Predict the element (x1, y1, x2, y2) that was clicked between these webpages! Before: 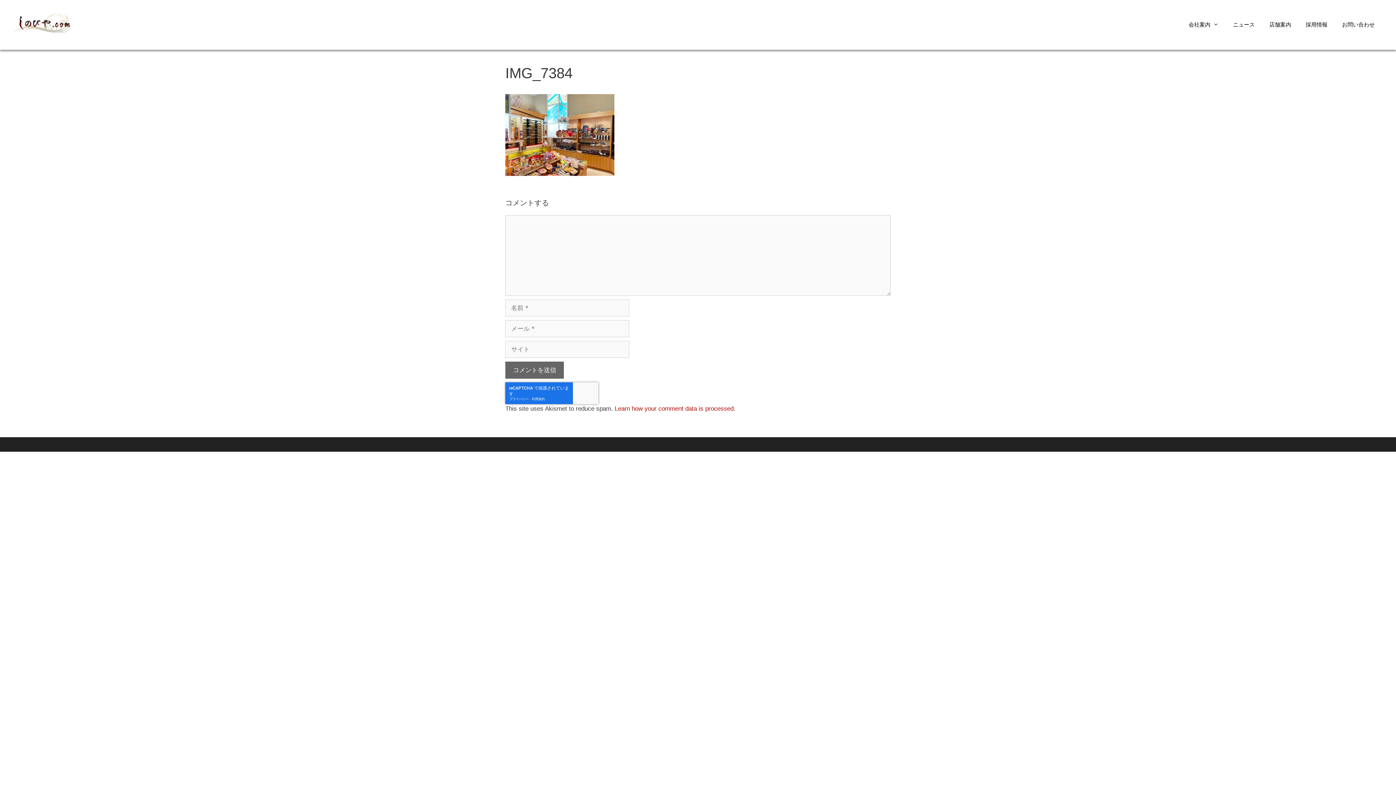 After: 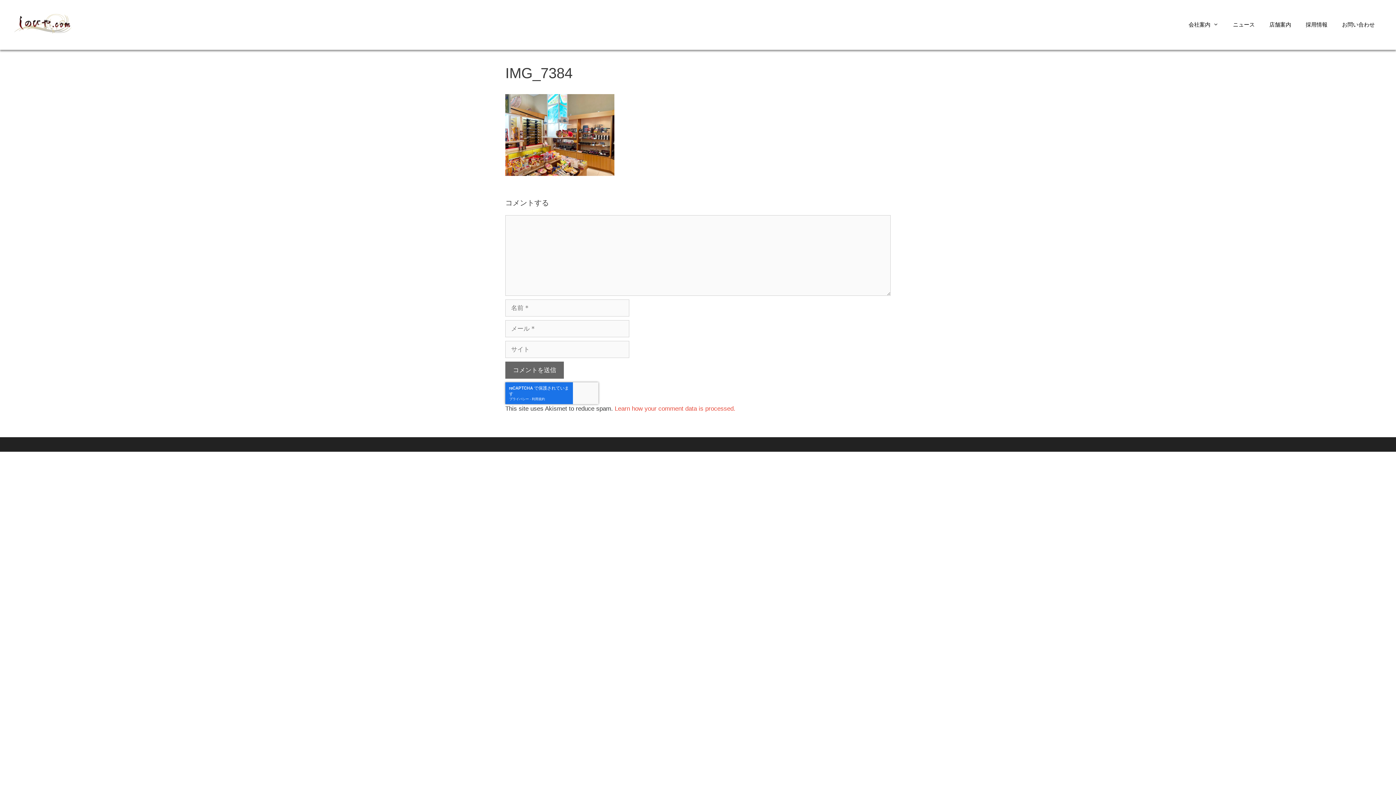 Action: bbox: (614, 405, 735, 412) label: Learn how your comment data is processed.